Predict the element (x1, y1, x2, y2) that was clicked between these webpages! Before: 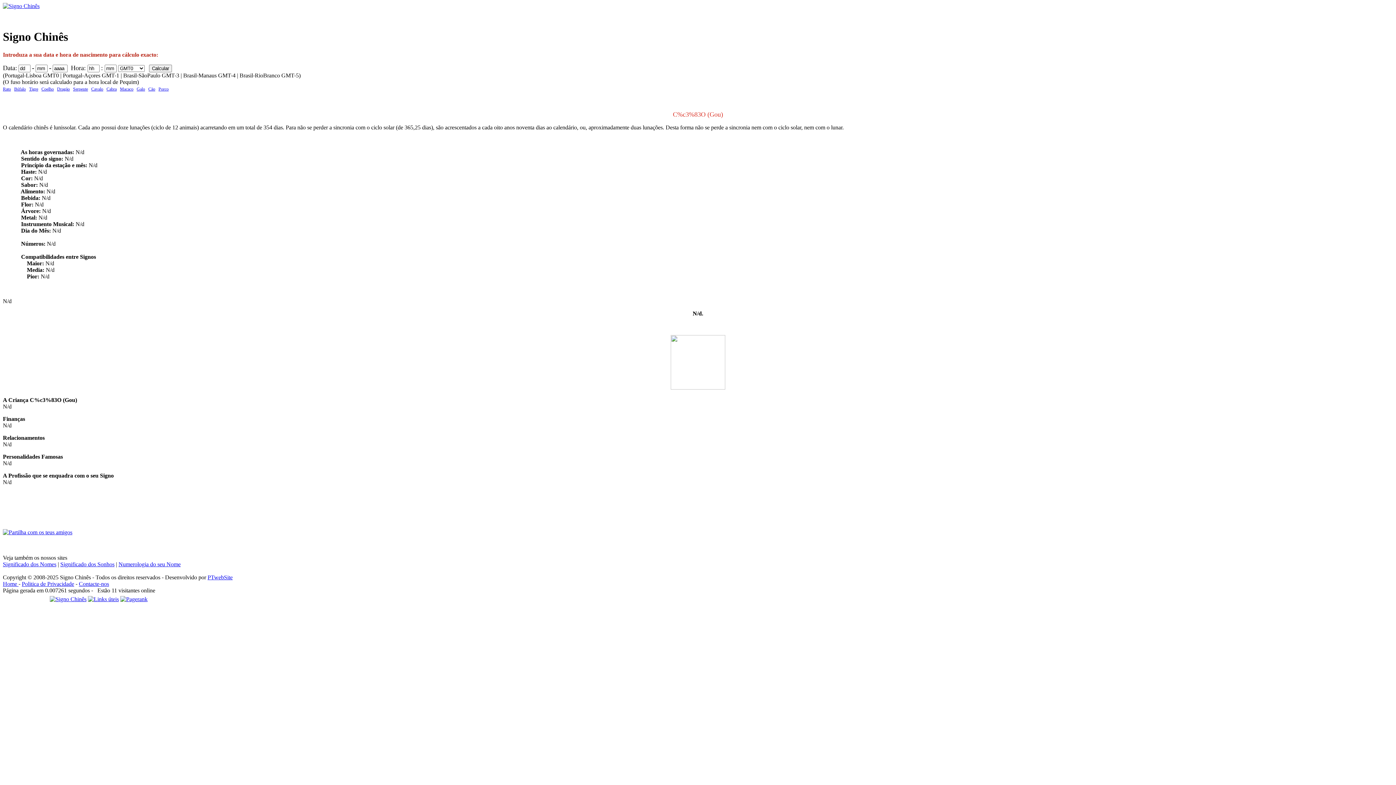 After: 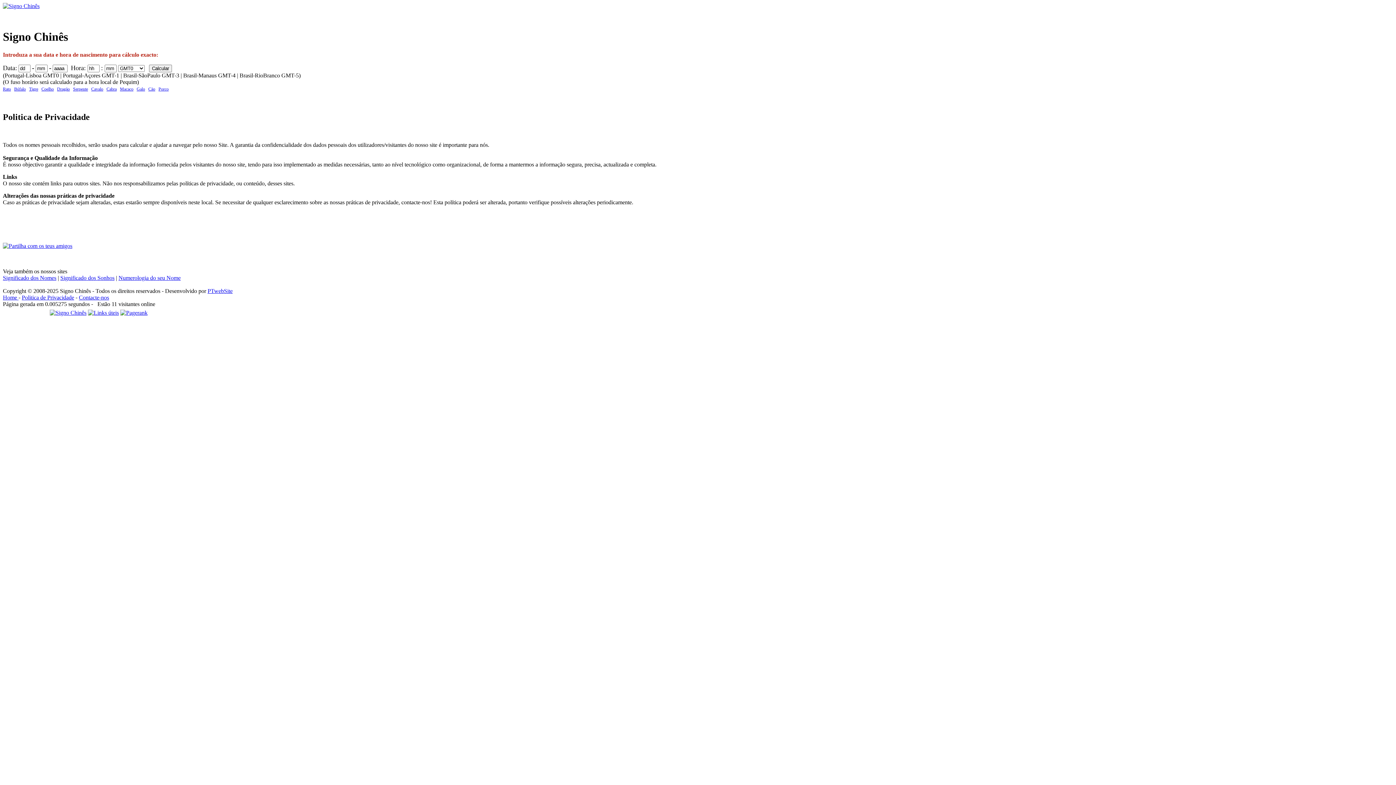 Action: bbox: (21, 581, 74, 587) label: Politica de Privacidade